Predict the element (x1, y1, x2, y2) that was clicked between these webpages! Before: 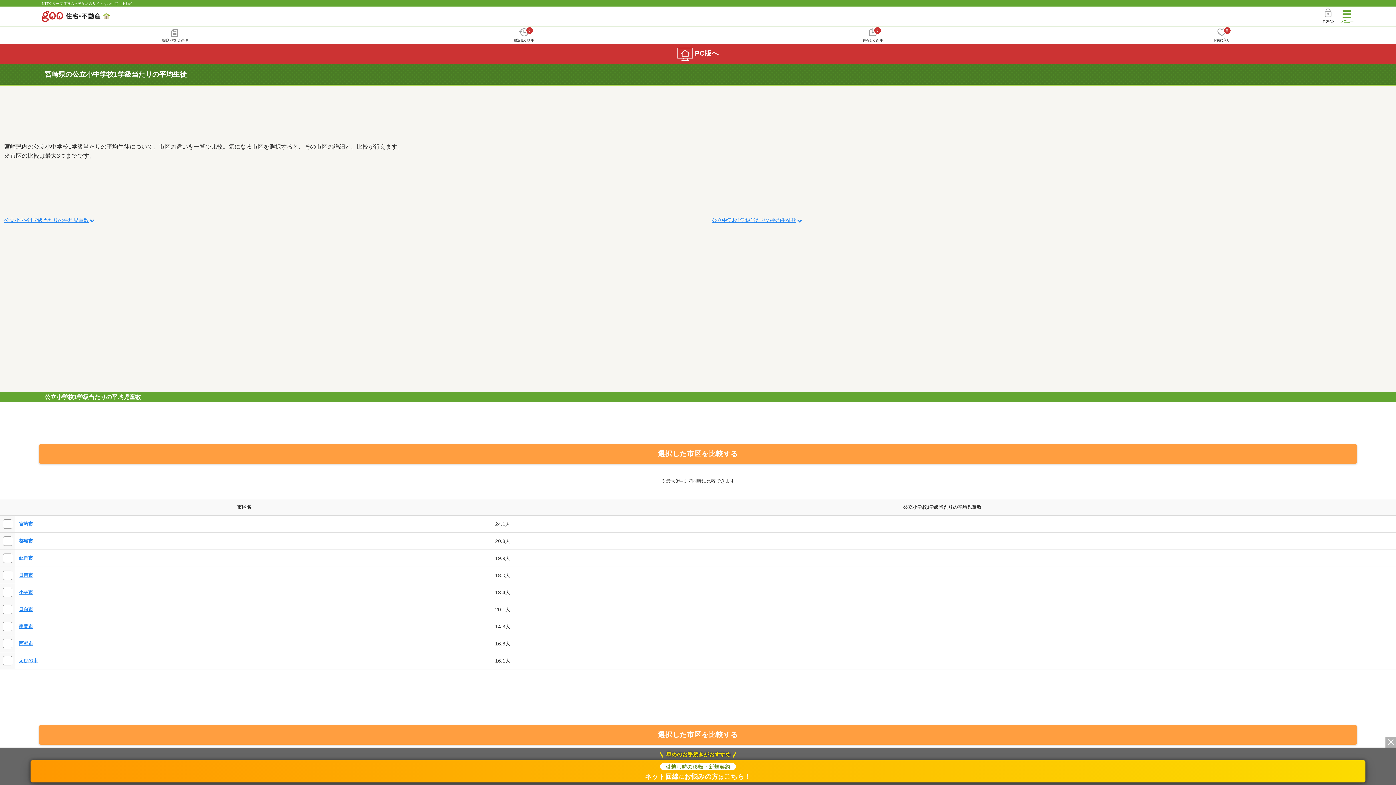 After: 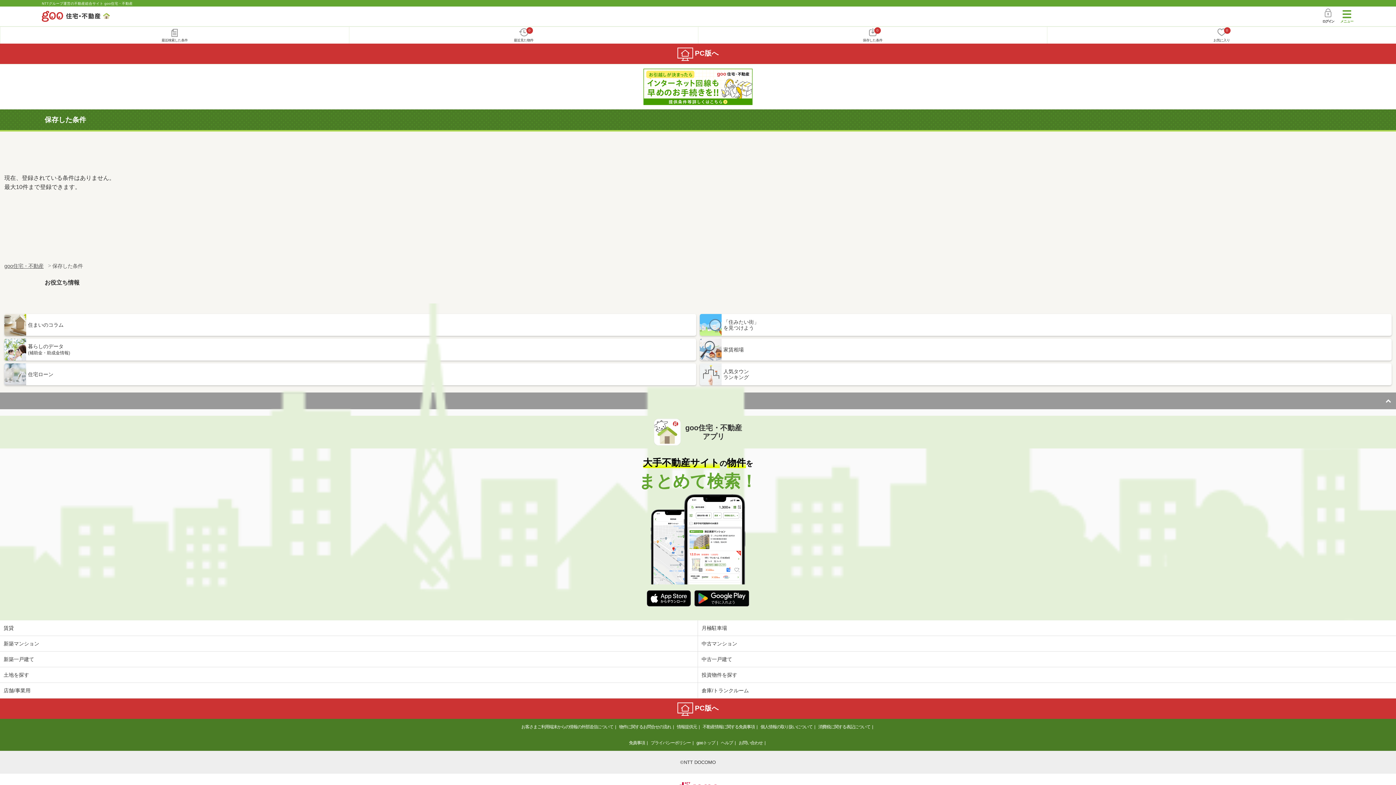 Action: label: 0
保存した条件 bbox: (698, 26, 1047, 43)